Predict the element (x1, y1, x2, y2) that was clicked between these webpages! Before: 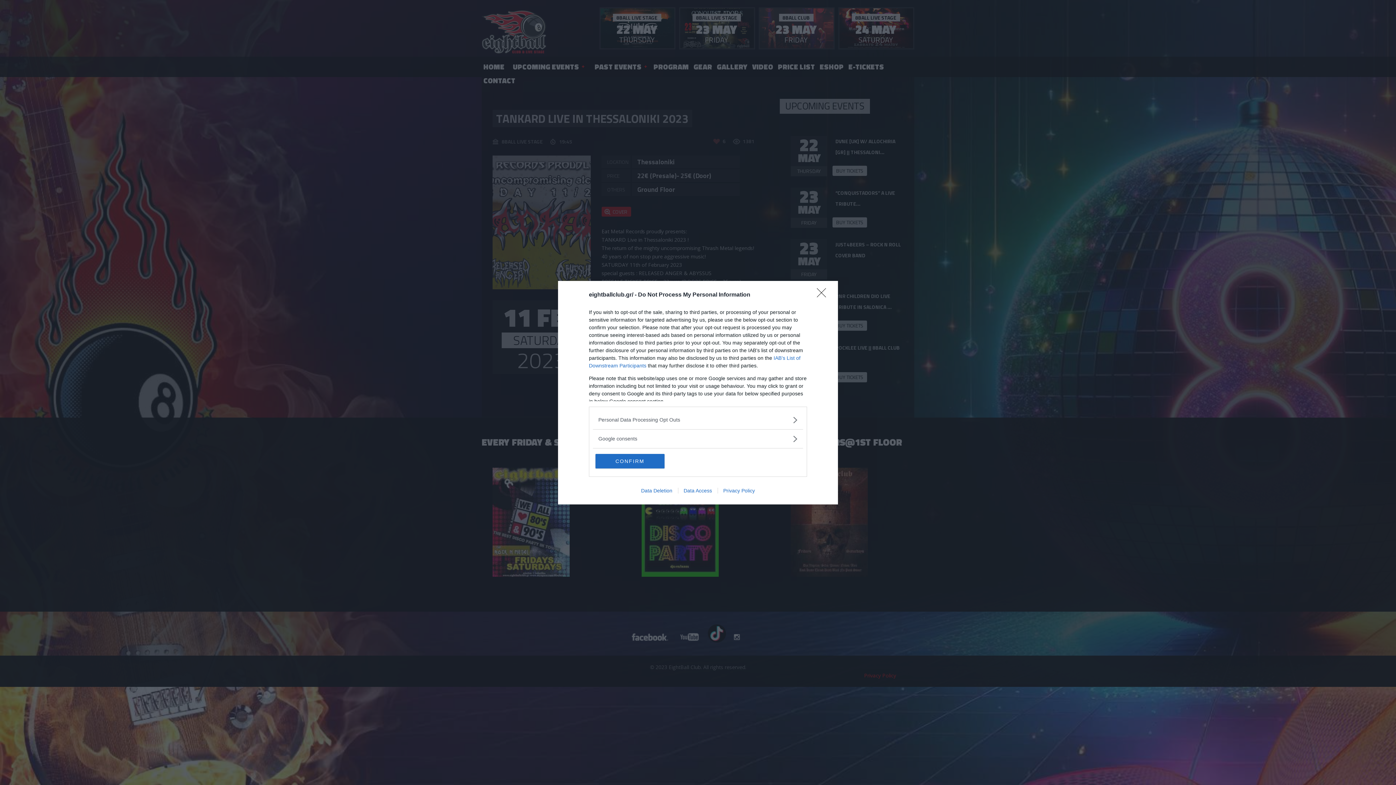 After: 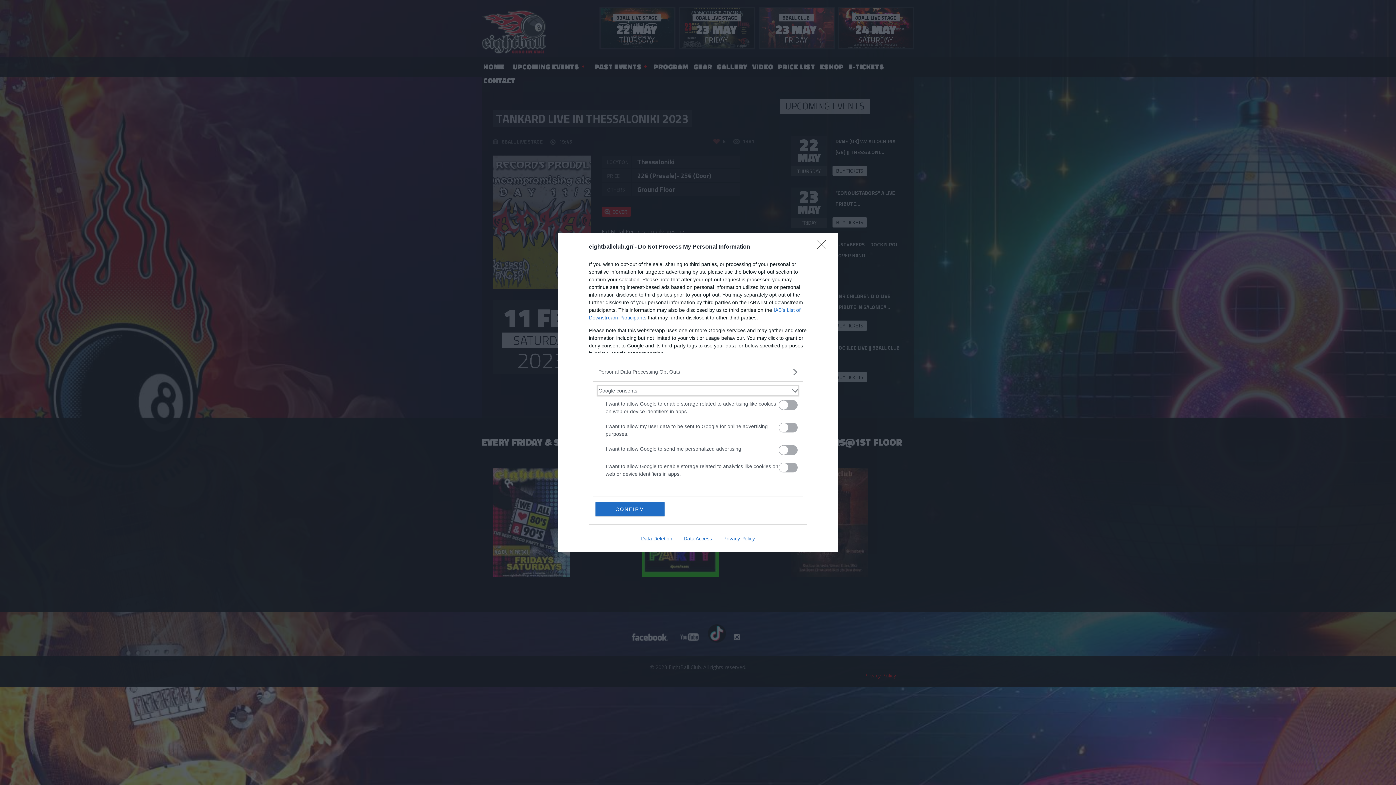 Action: bbox: (598, 435, 797, 442) label: Google consents